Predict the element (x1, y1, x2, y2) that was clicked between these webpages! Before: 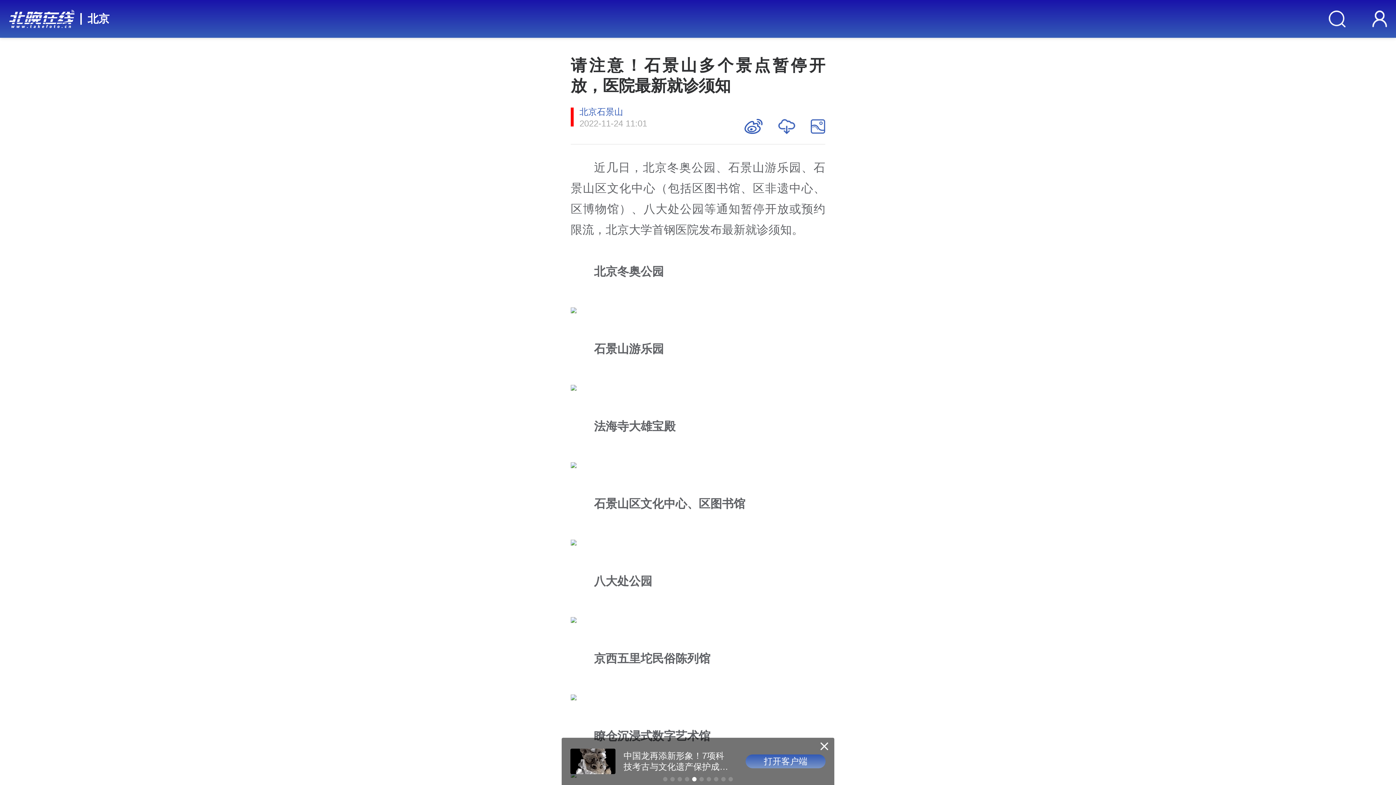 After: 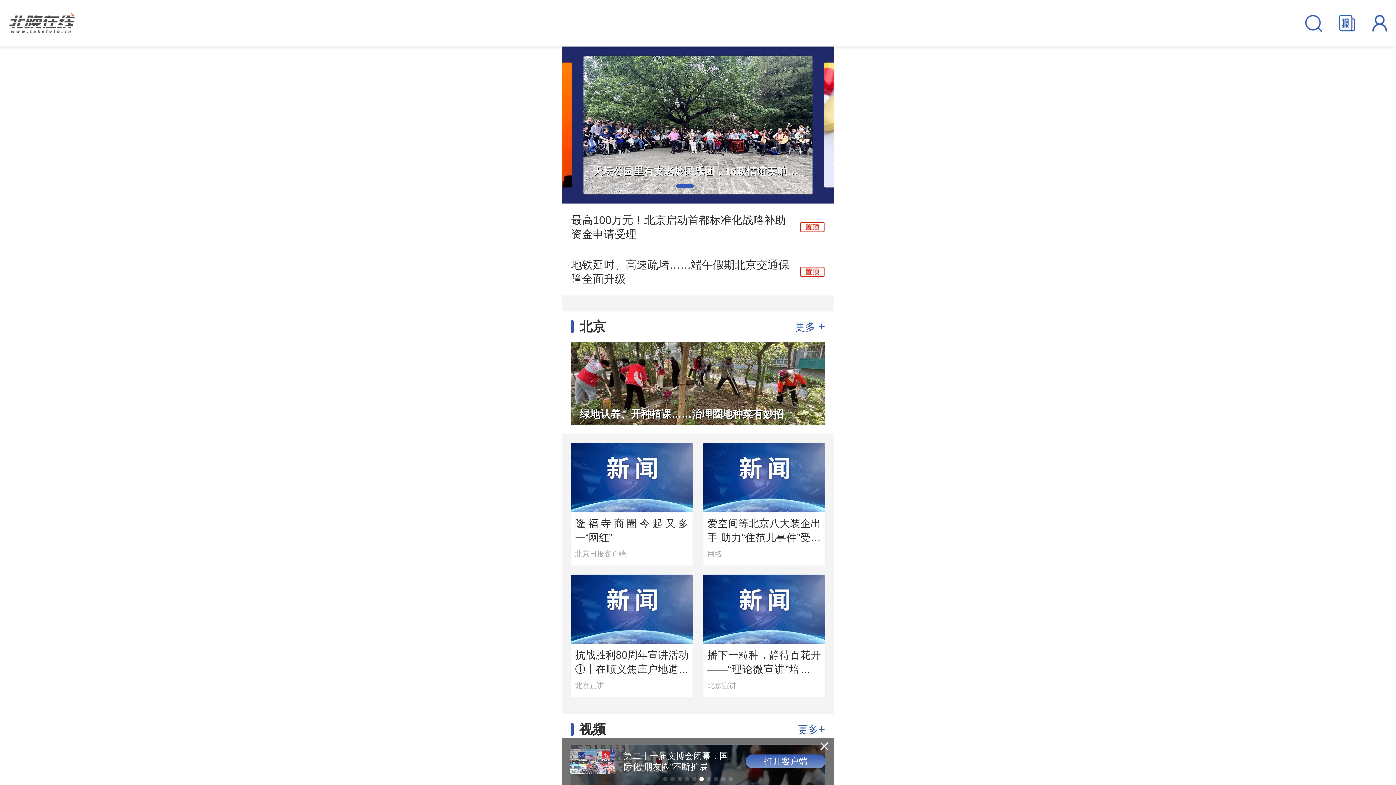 Action: bbox: (9, 9, 74, 28)